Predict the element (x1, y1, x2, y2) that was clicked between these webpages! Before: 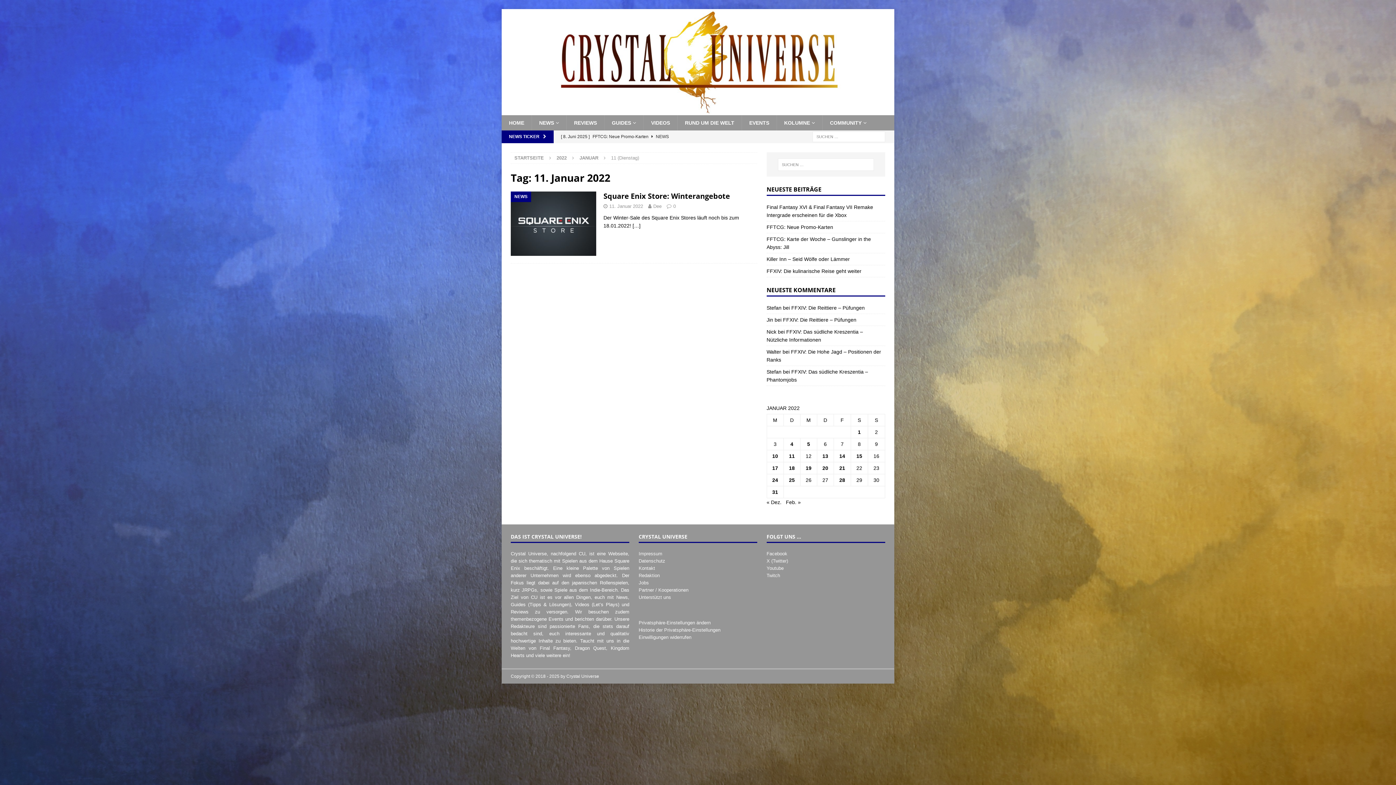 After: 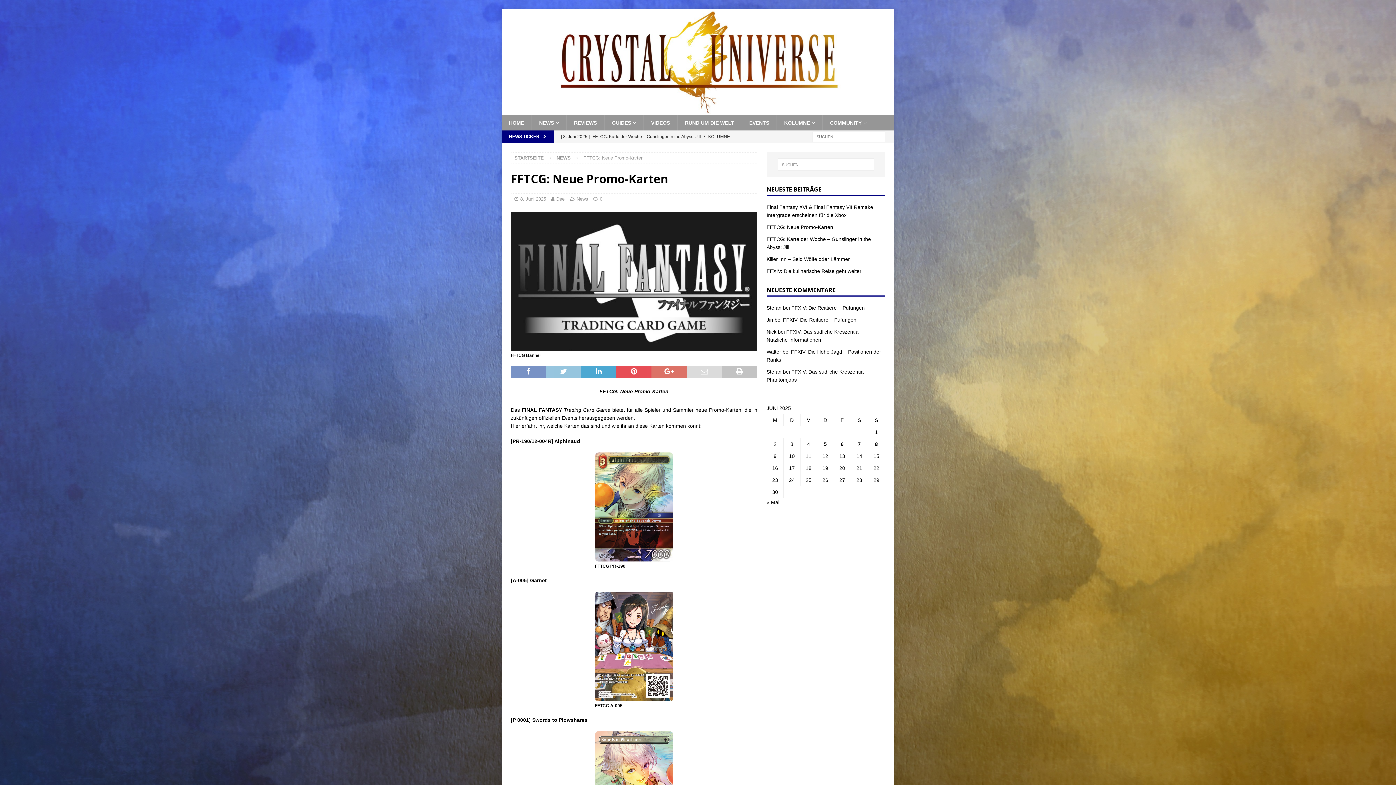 Action: label: FFTCG: Neue Promo-Karten bbox: (766, 224, 833, 230)